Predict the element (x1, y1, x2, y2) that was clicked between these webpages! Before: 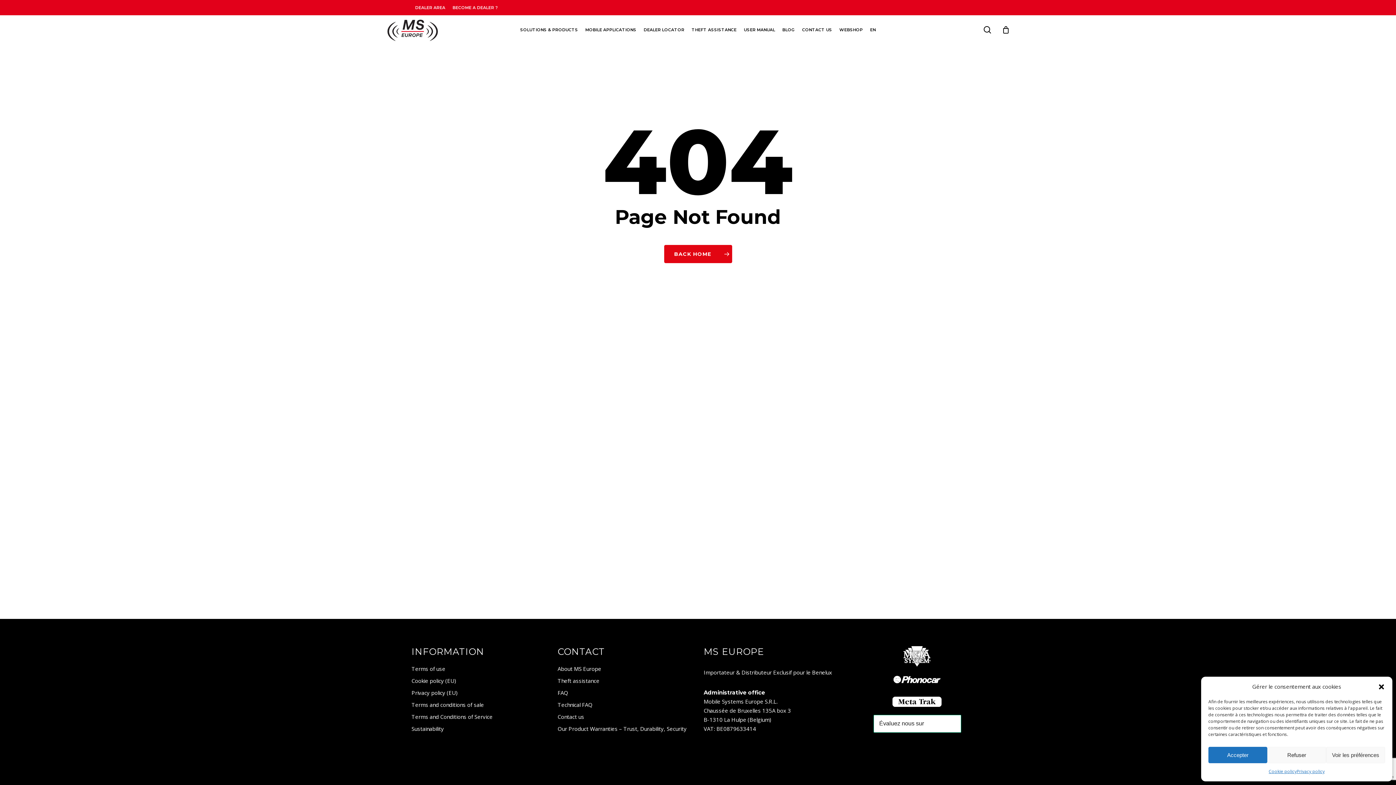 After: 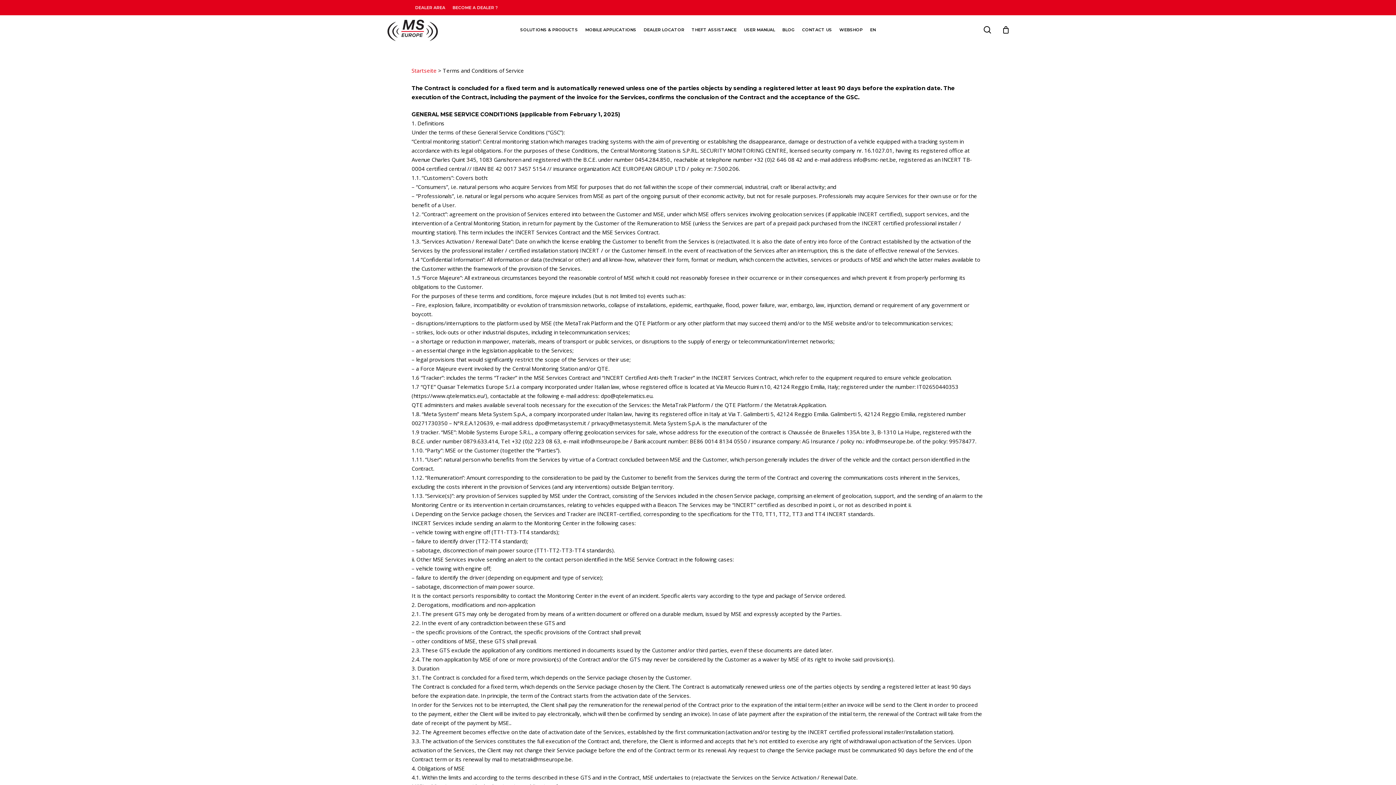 Action: bbox: (411, 712, 546, 721) label: Terms and Conditions of Service